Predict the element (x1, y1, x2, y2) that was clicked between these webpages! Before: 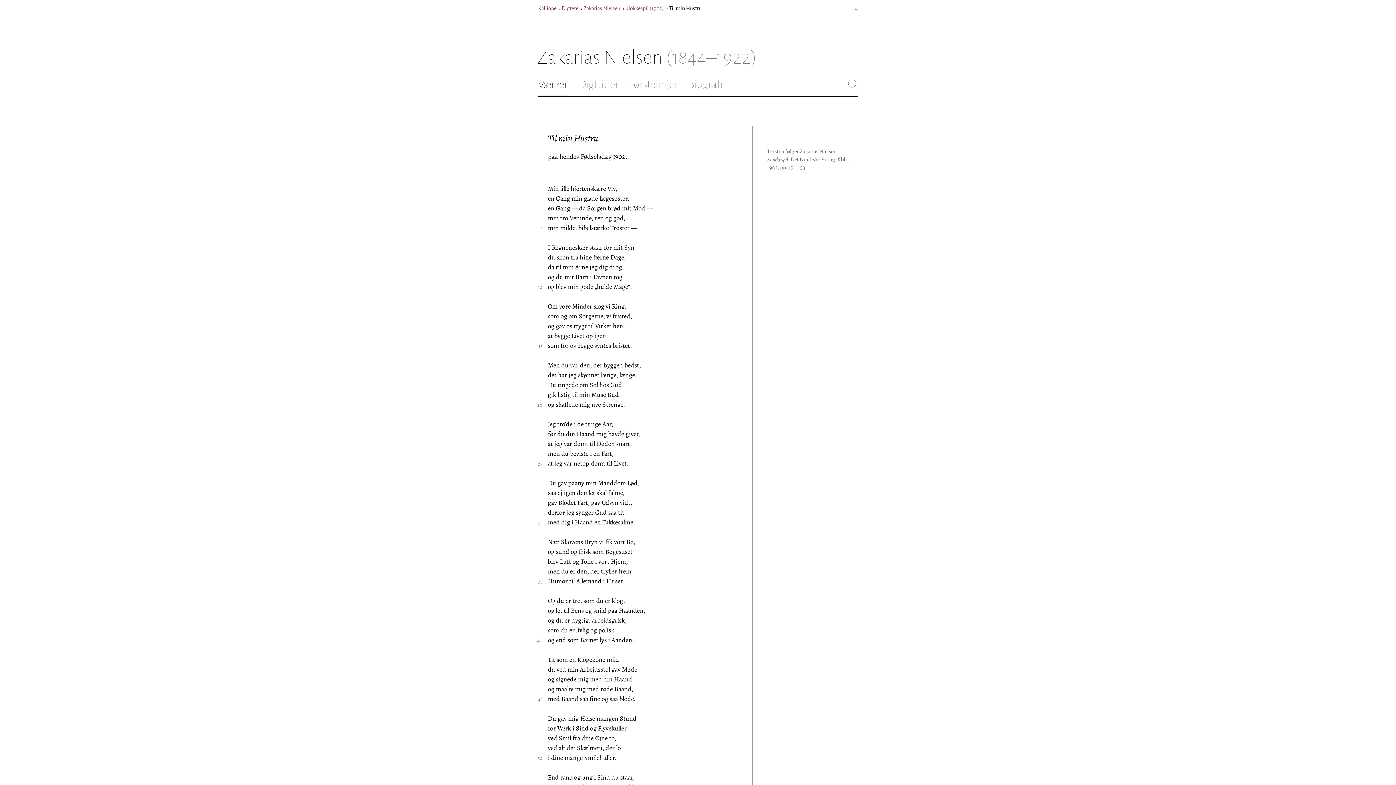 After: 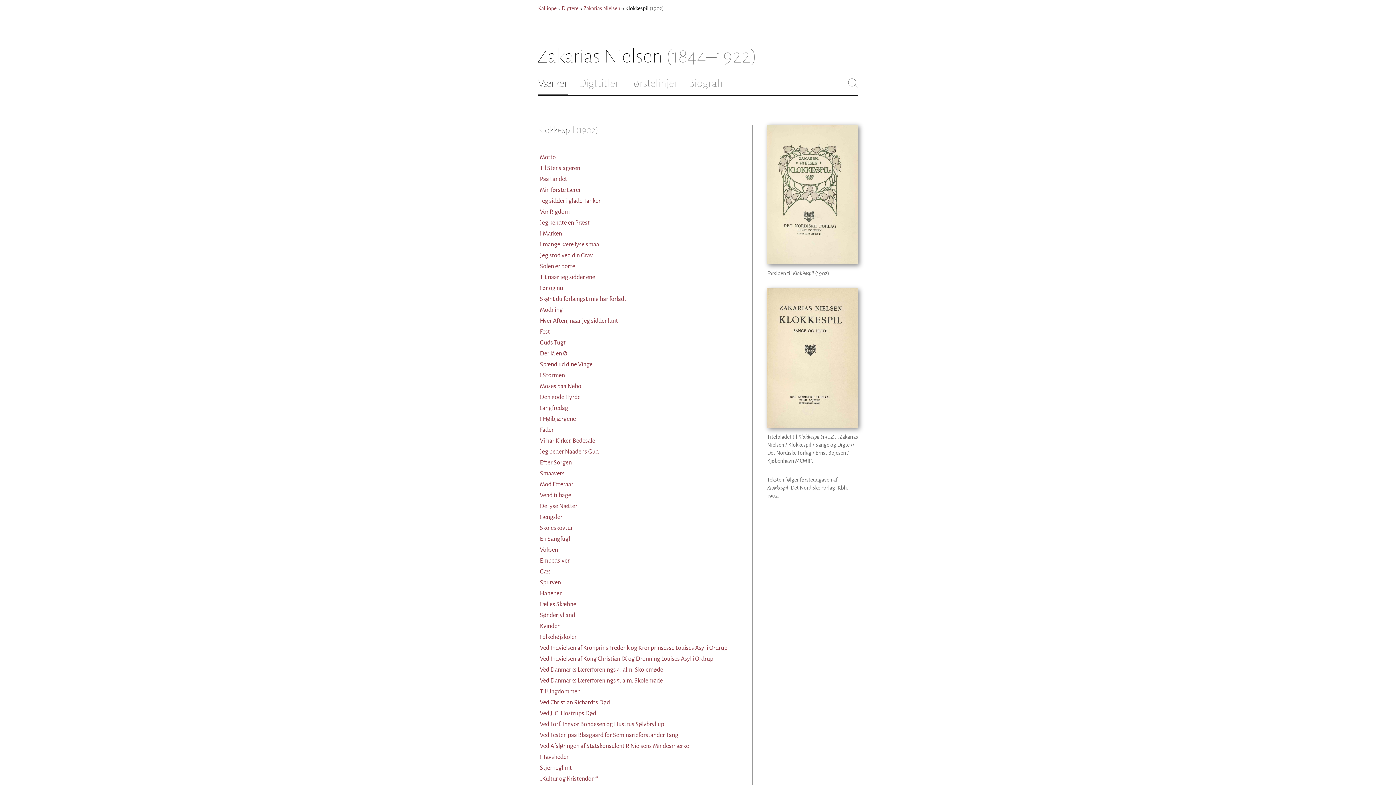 Action: label: Klokkespil (1902) bbox: (625, 5, 664, 11)